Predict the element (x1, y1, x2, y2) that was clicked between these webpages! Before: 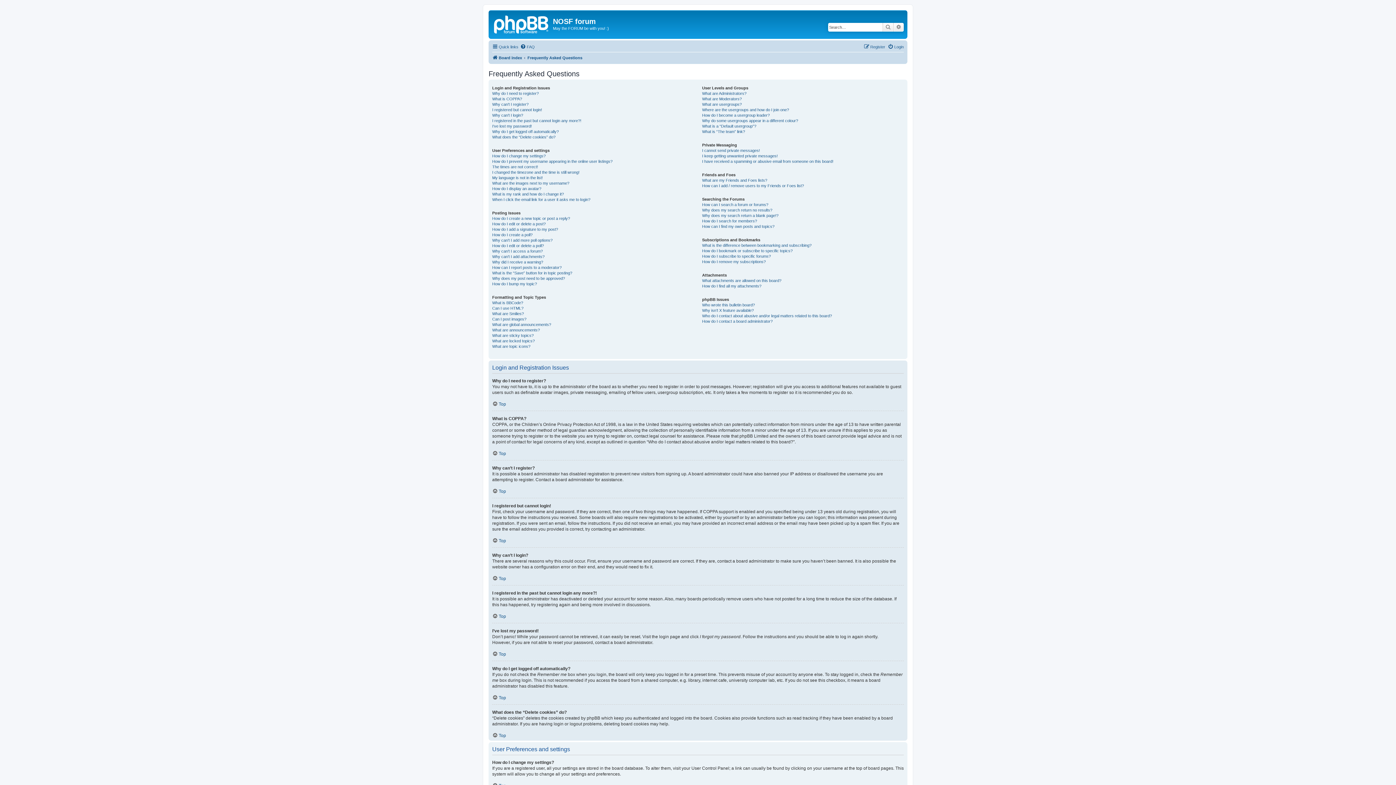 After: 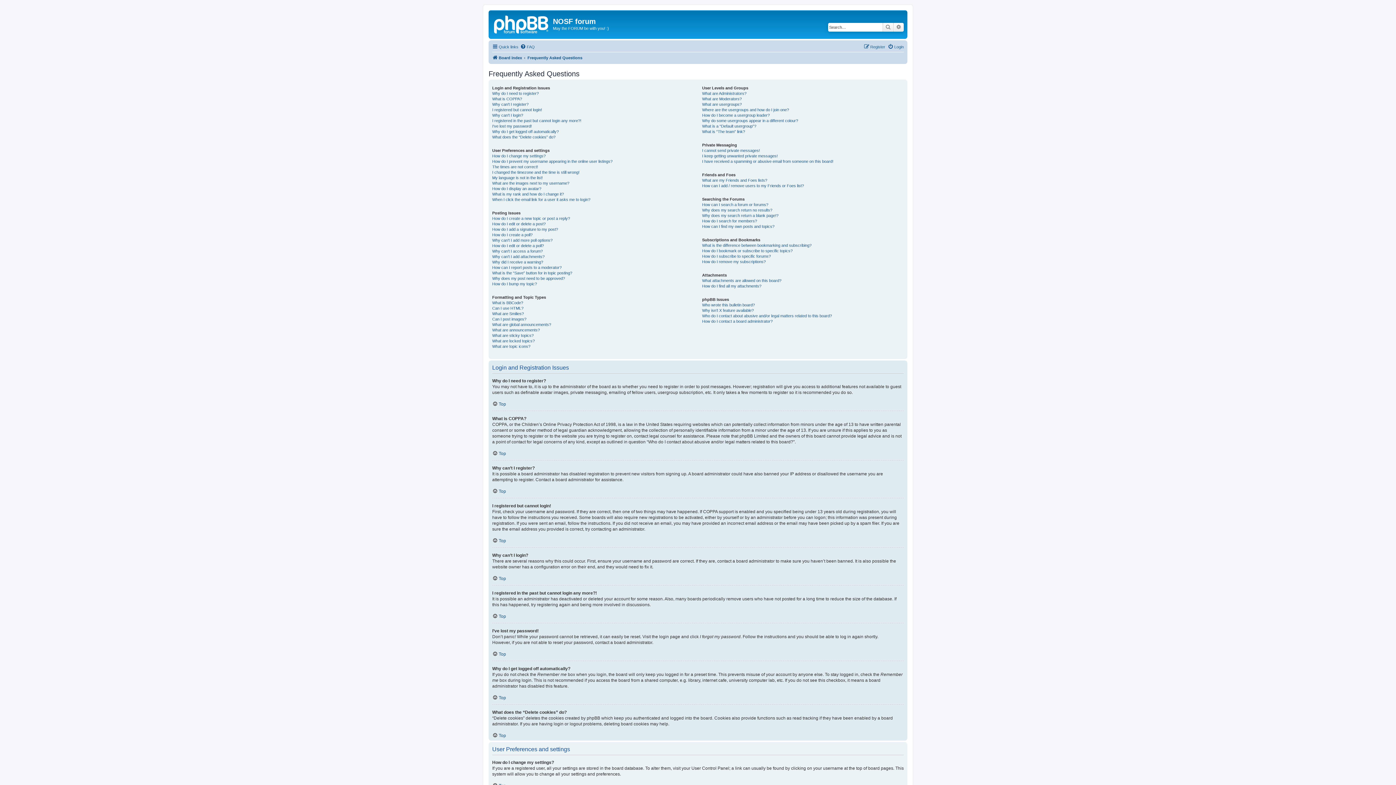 Action: label: FAQ bbox: (520, 42, 534, 51)